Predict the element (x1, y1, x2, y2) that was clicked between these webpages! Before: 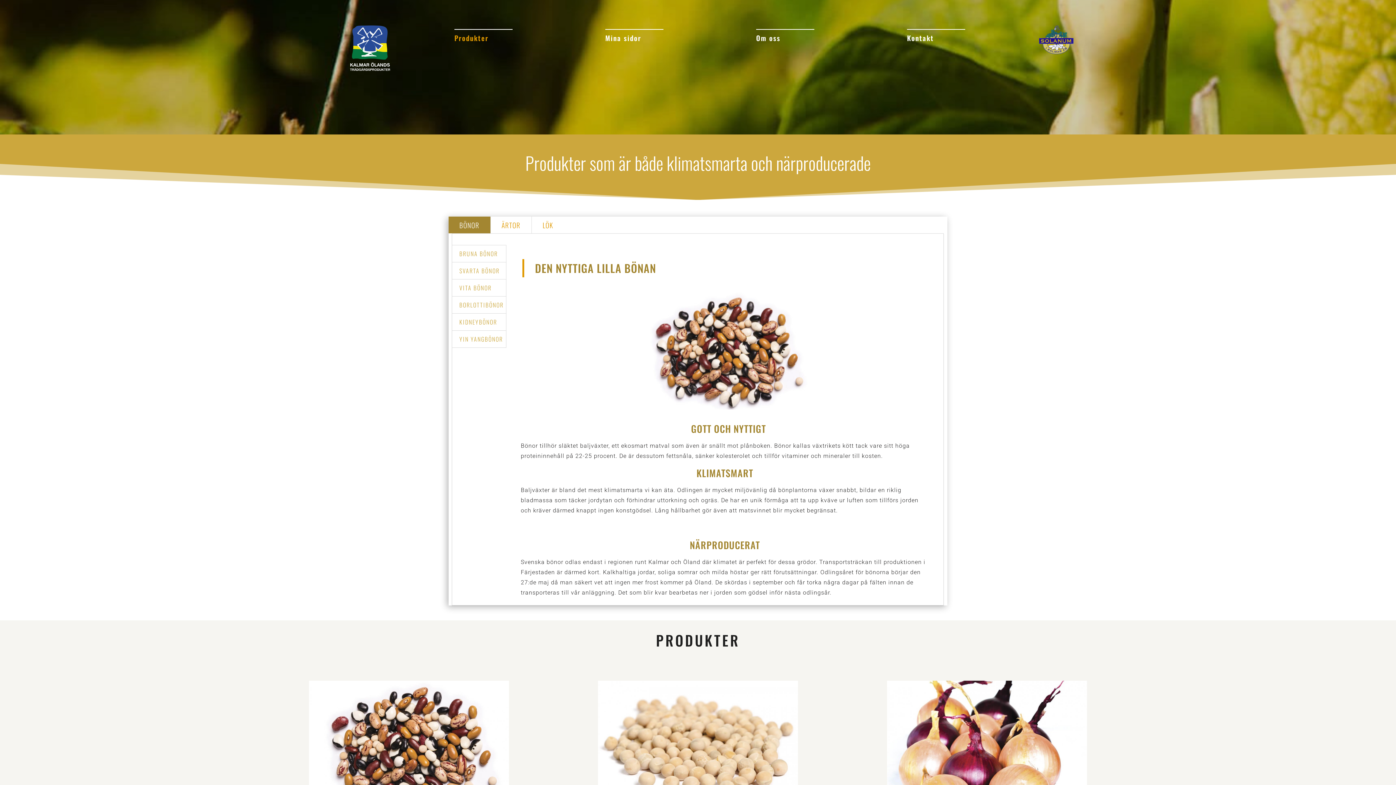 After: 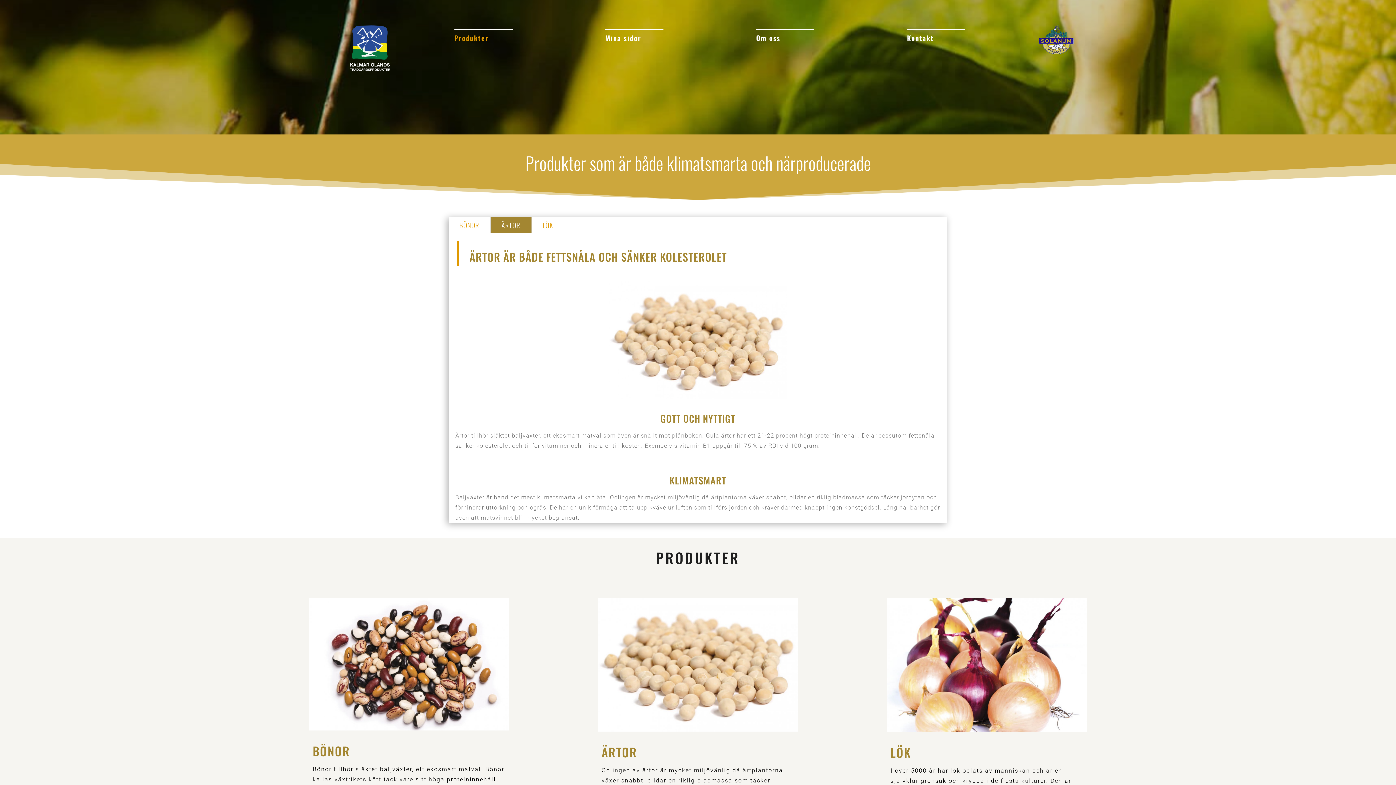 Action: label: ÄRTOR bbox: (490, 216, 531, 233)